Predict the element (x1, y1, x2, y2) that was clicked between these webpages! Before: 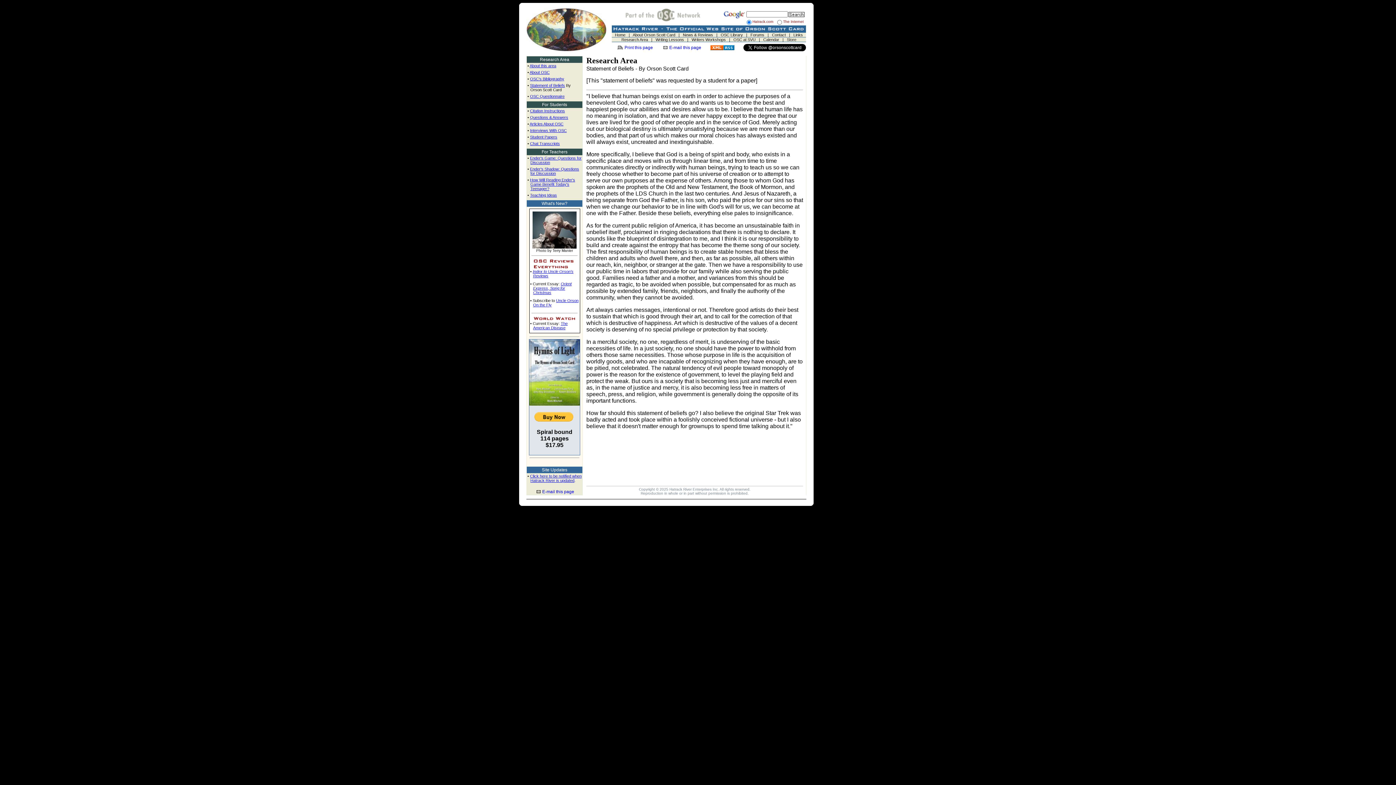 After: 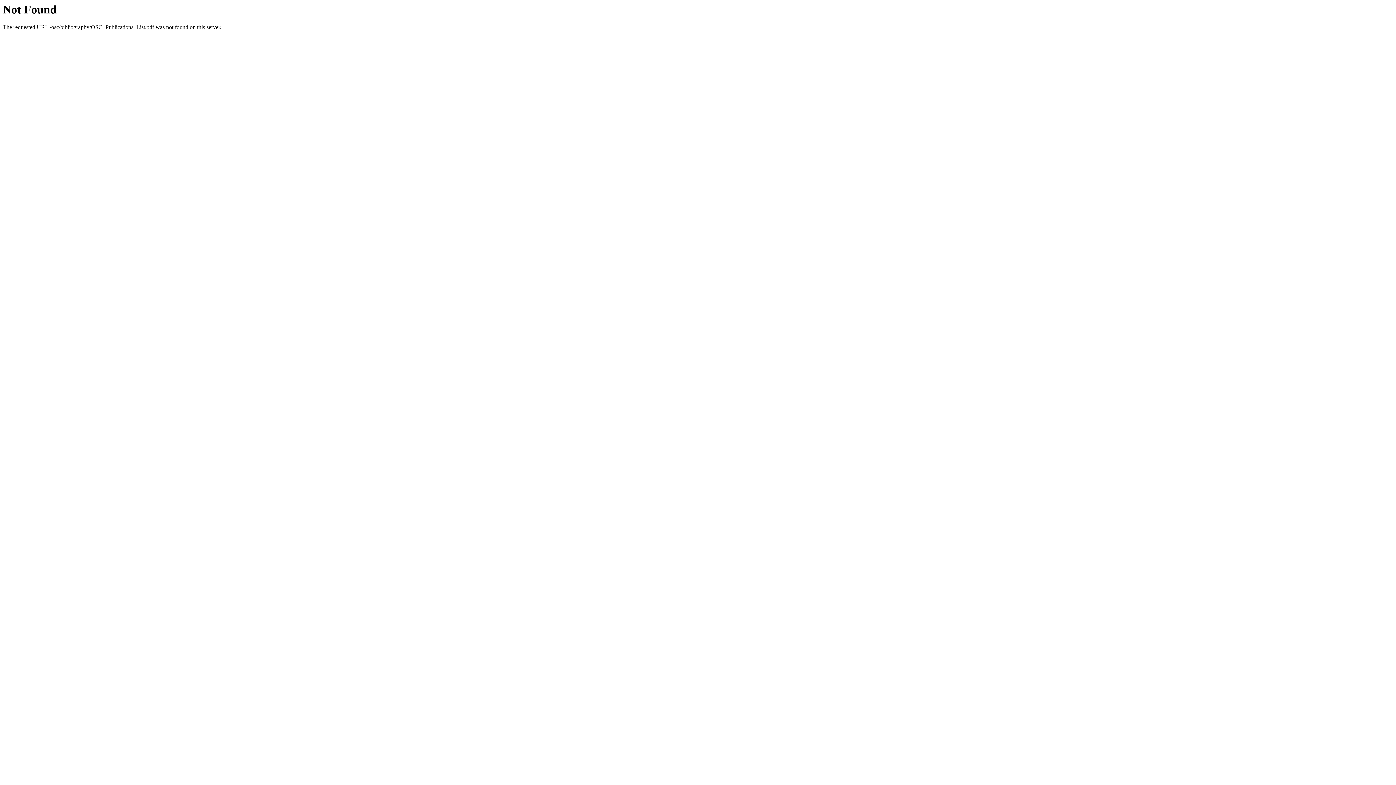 Action: bbox: (530, 76, 564, 81) label: OSC's Bibliography